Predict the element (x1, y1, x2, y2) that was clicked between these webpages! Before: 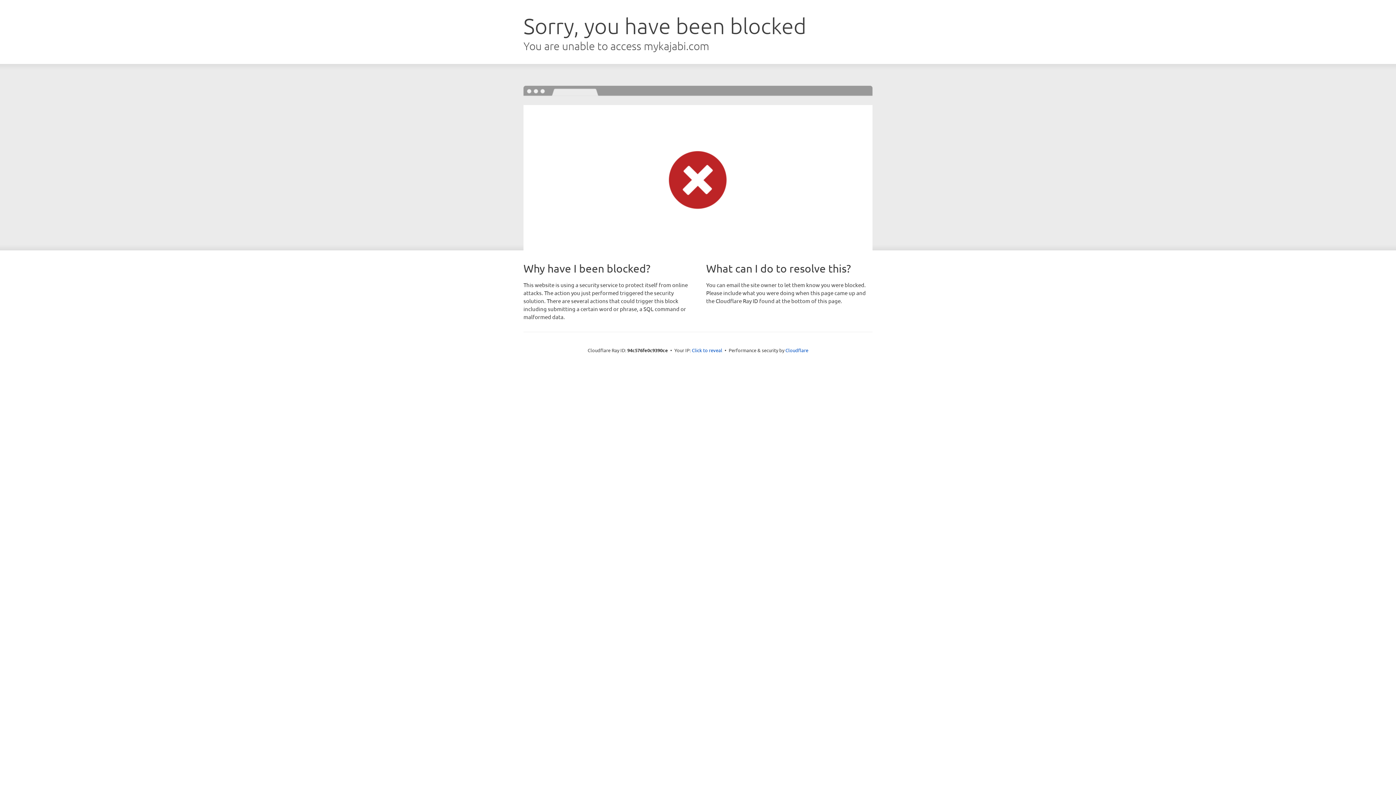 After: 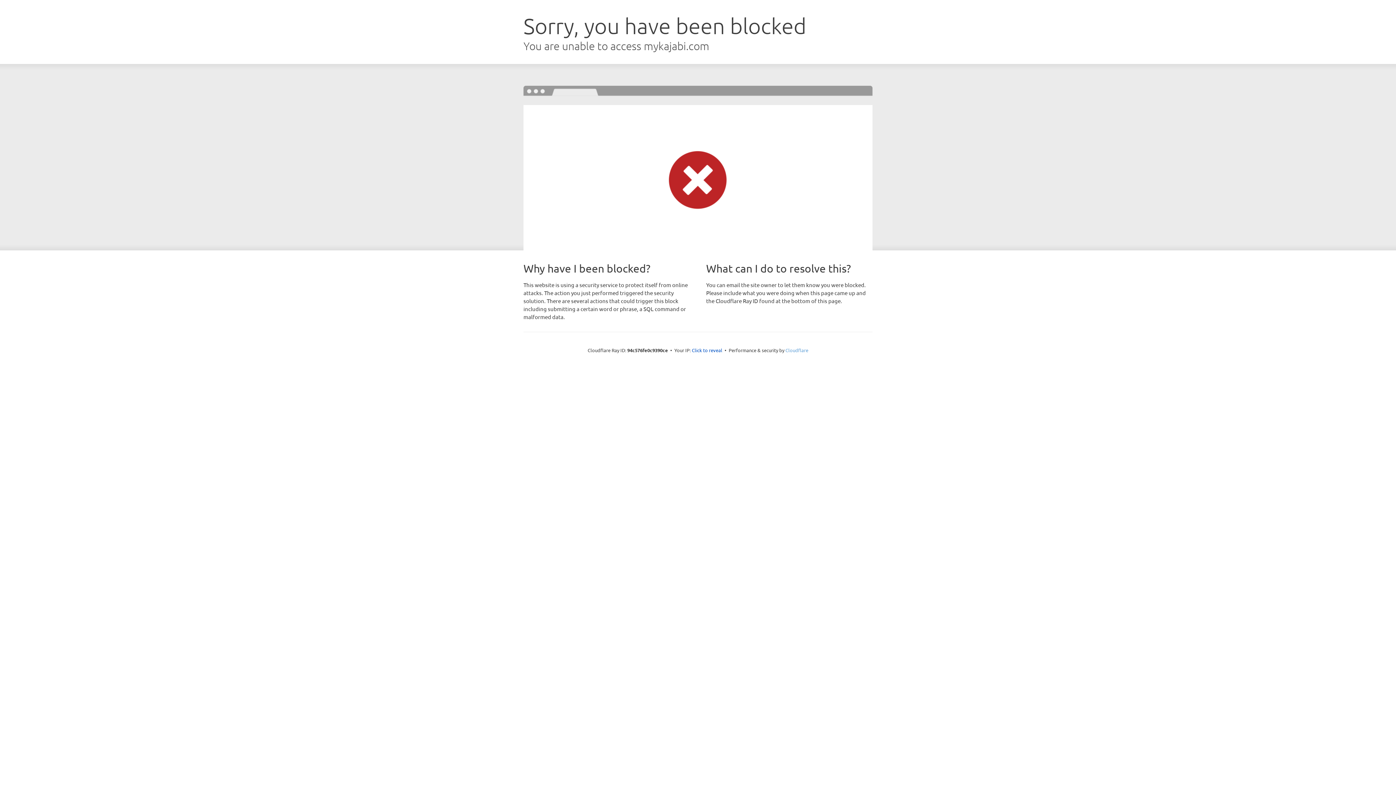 Action: label: Cloudflare bbox: (785, 347, 808, 353)